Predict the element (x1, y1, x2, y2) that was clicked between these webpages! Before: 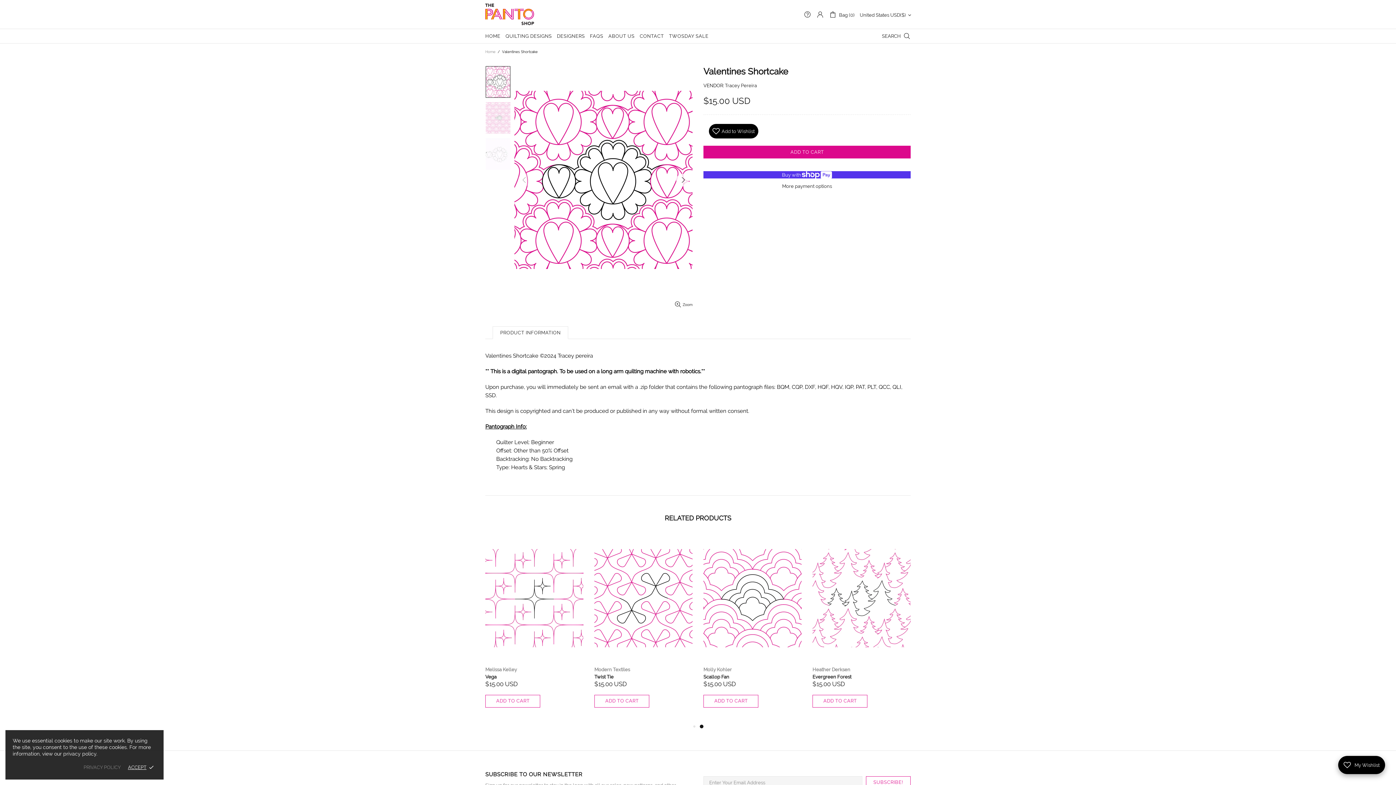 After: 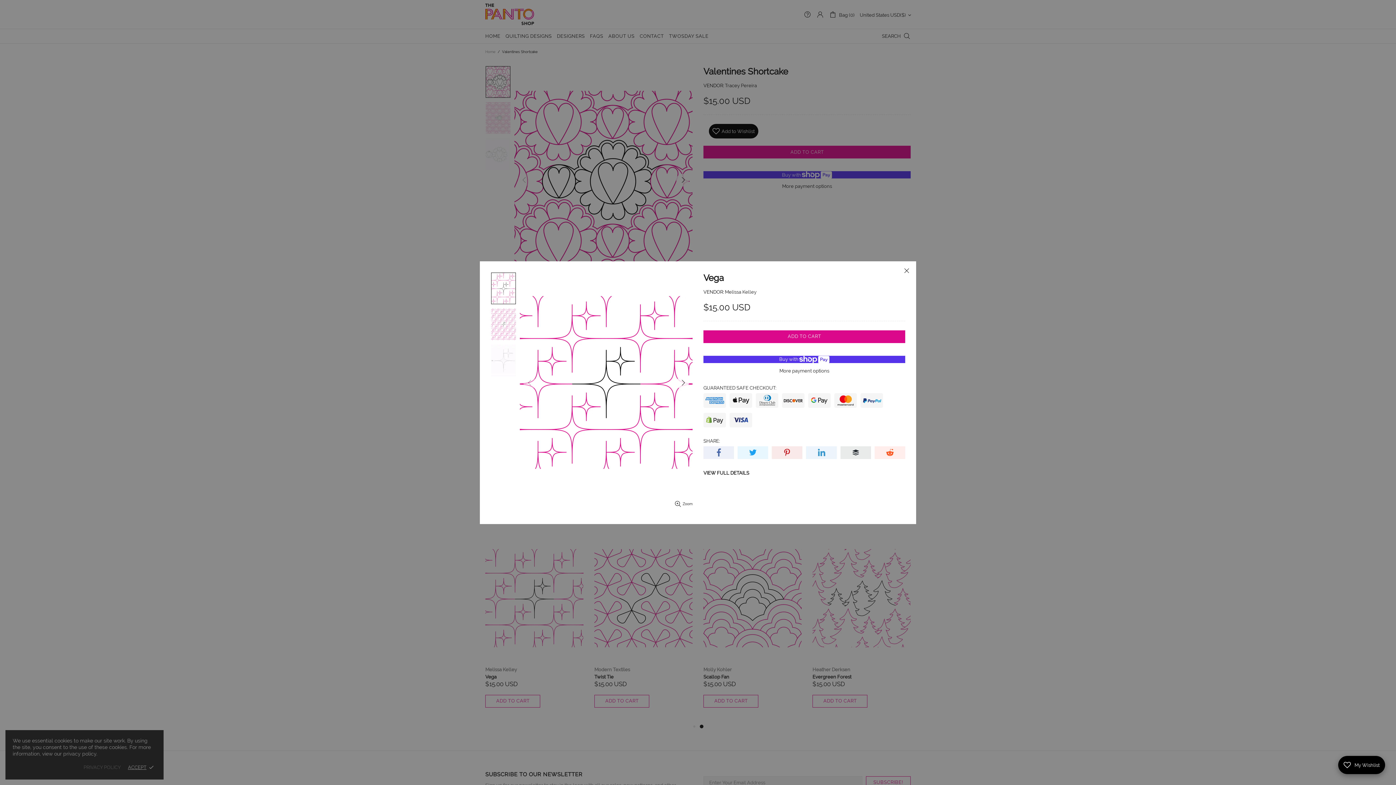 Action: bbox: (567, 539, 580, 552)